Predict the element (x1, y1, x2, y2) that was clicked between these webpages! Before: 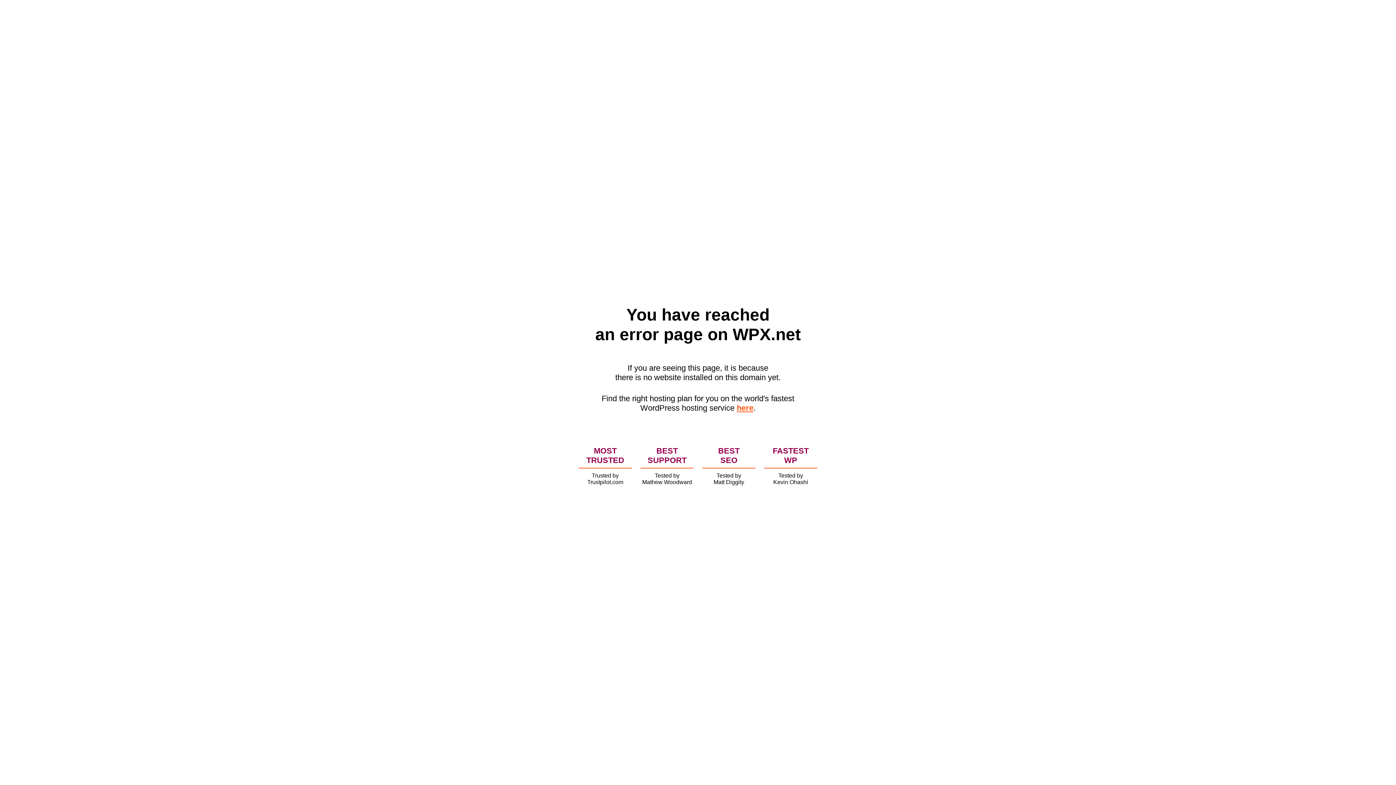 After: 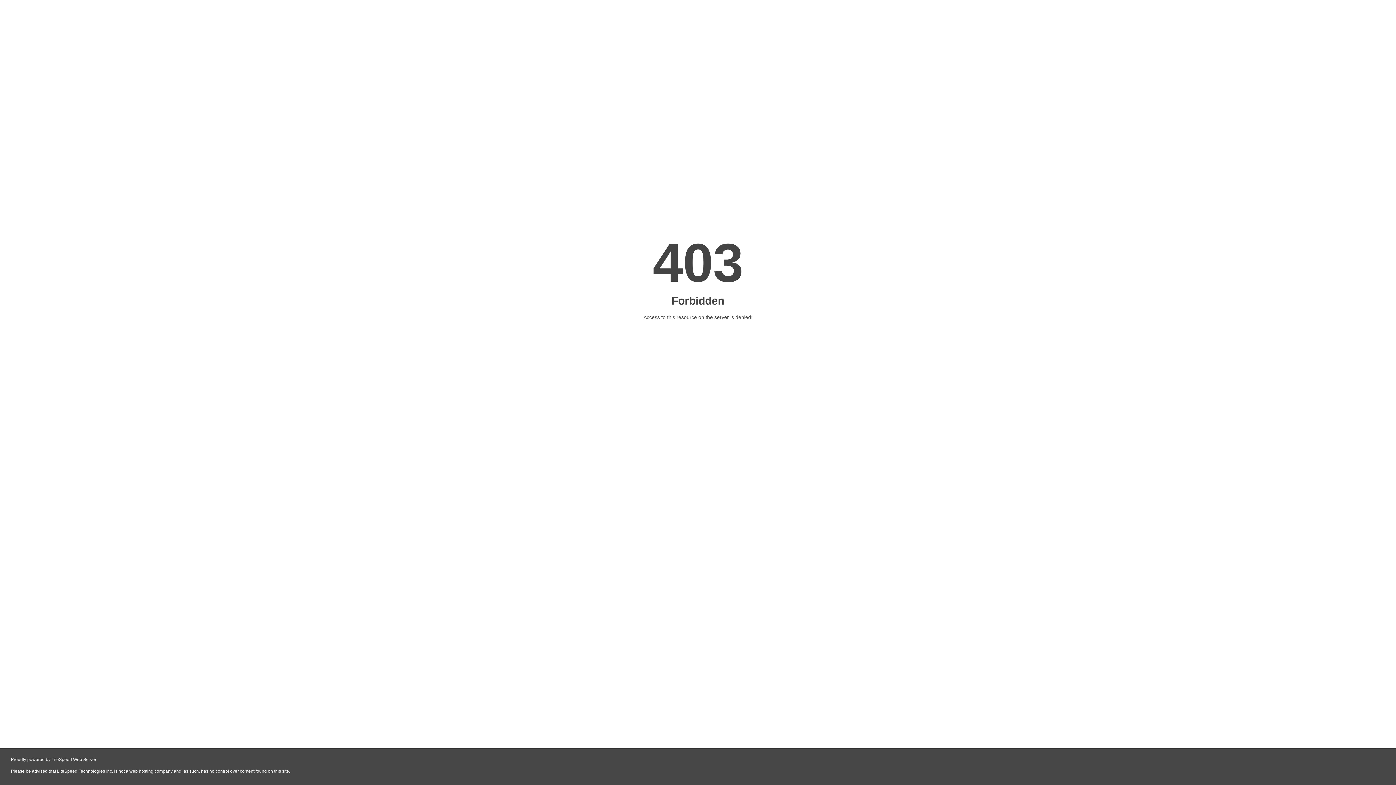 Action: bbox: (736, 403, 753, 412) label: here